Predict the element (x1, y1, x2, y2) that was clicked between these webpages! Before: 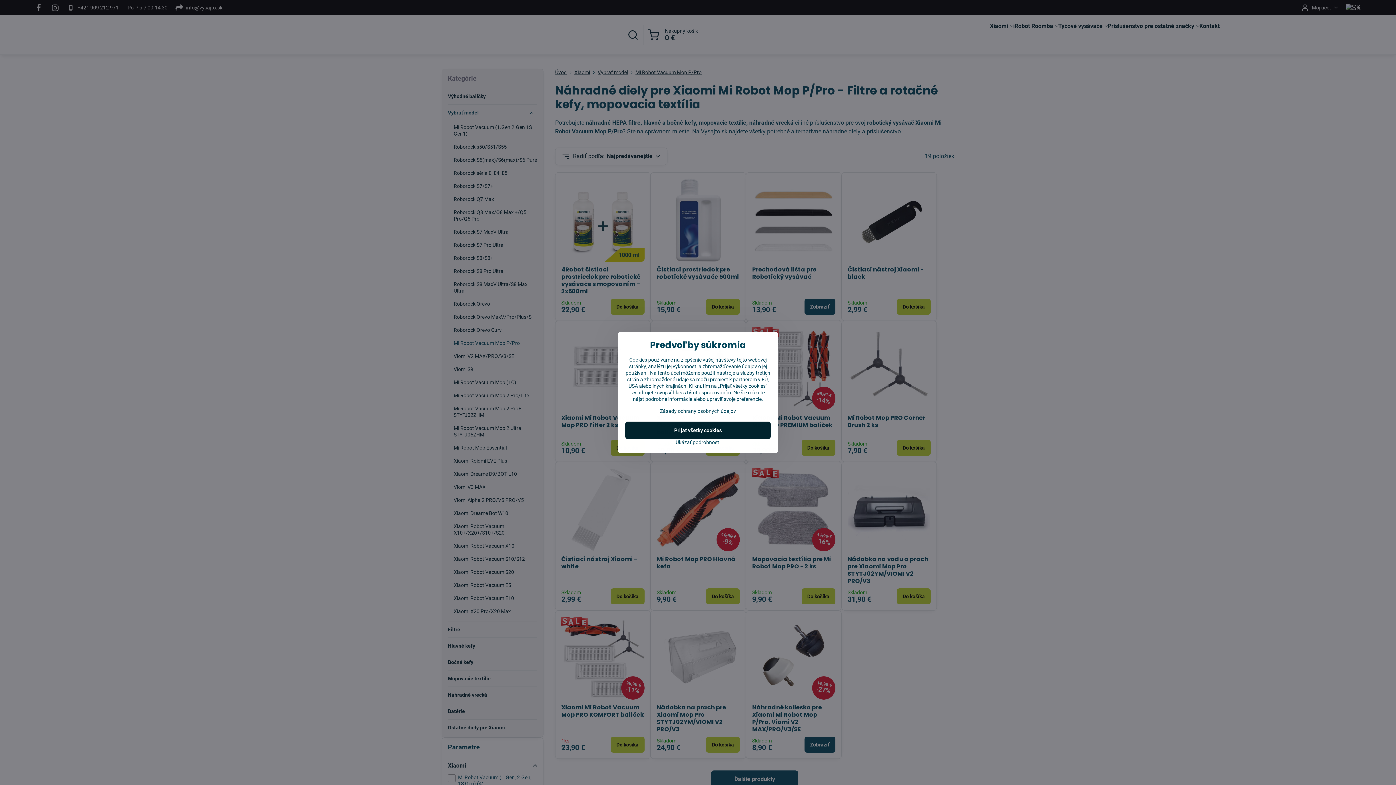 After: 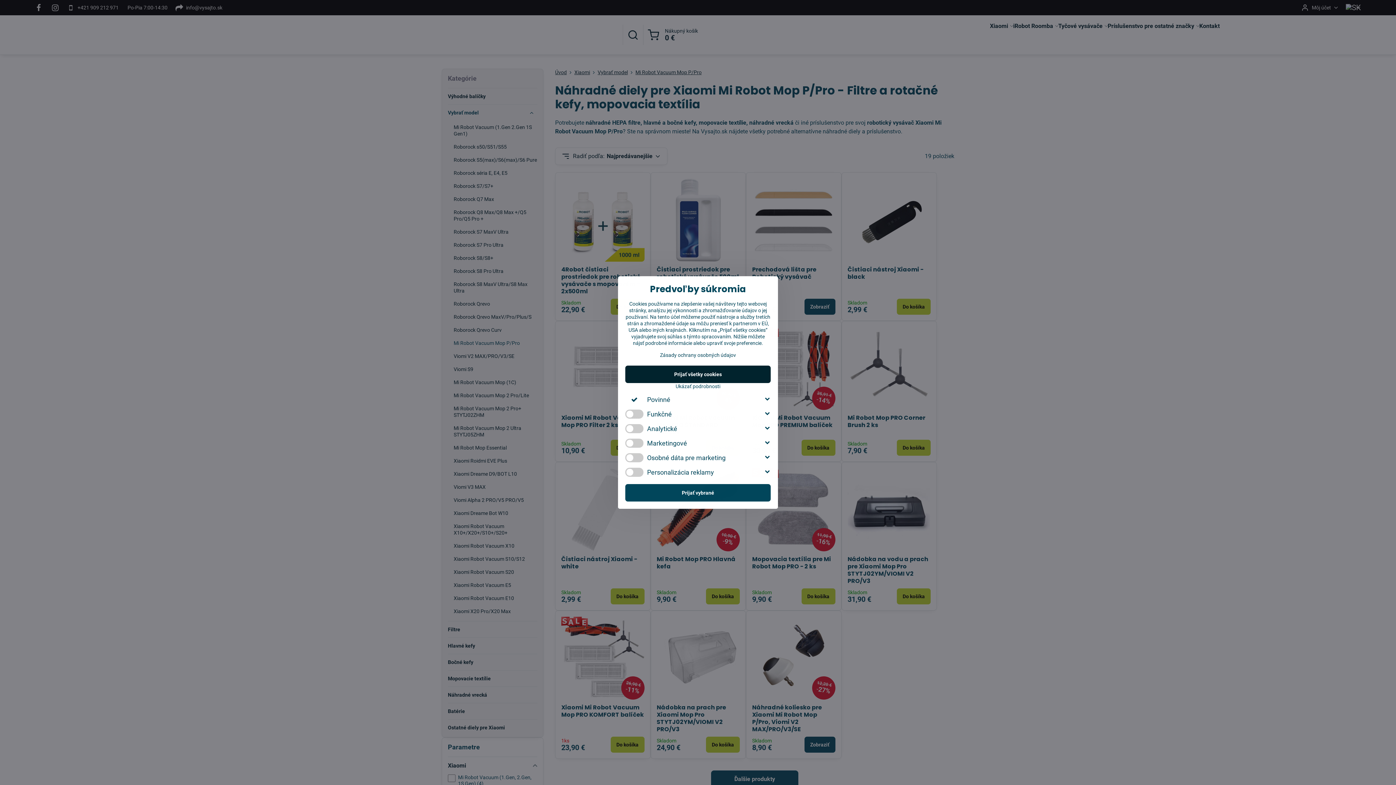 Action: label: Ukázať podrobnosti bbox: (625, 439, 770, 445)